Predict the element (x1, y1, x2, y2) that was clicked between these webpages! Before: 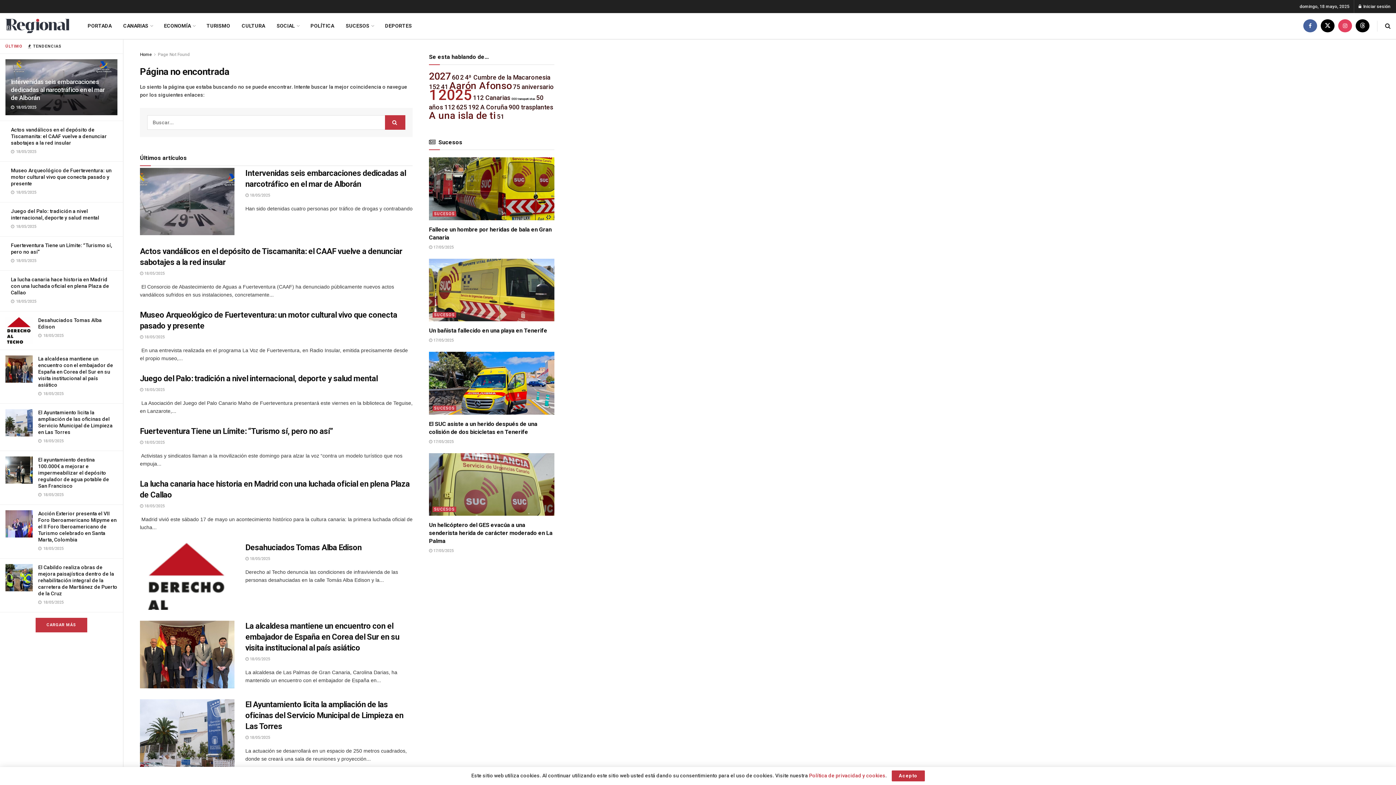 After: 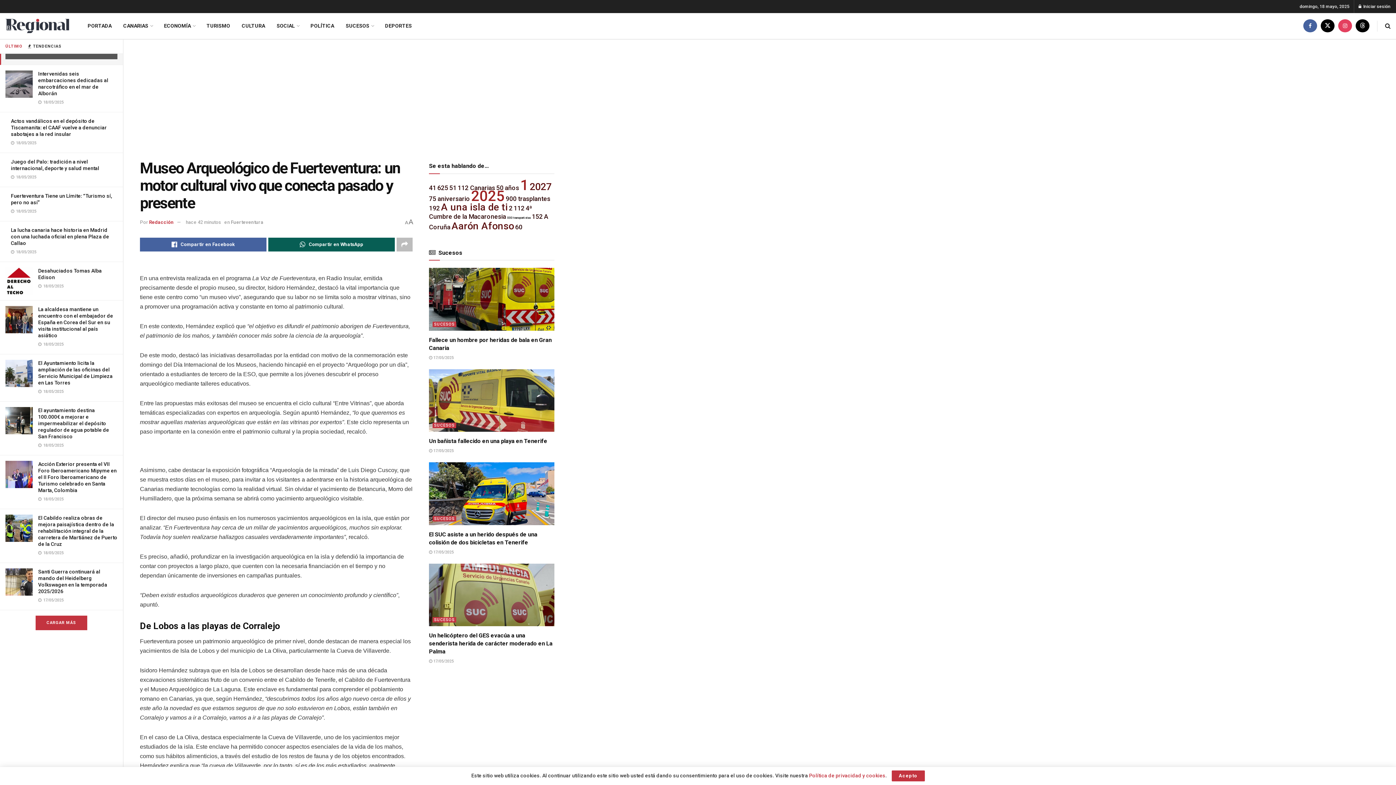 Action: bbox: (140, 335, 164, 339) label:  18/05/2025